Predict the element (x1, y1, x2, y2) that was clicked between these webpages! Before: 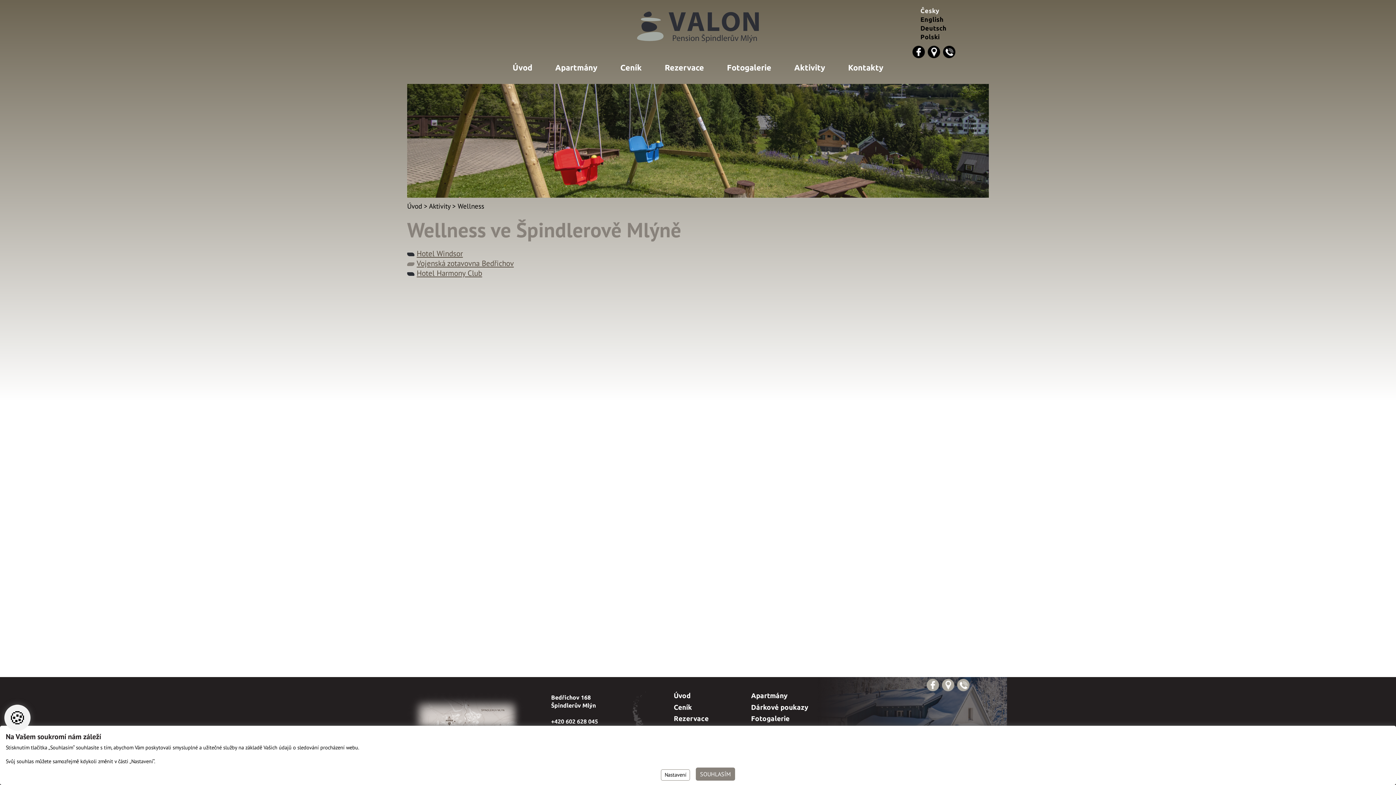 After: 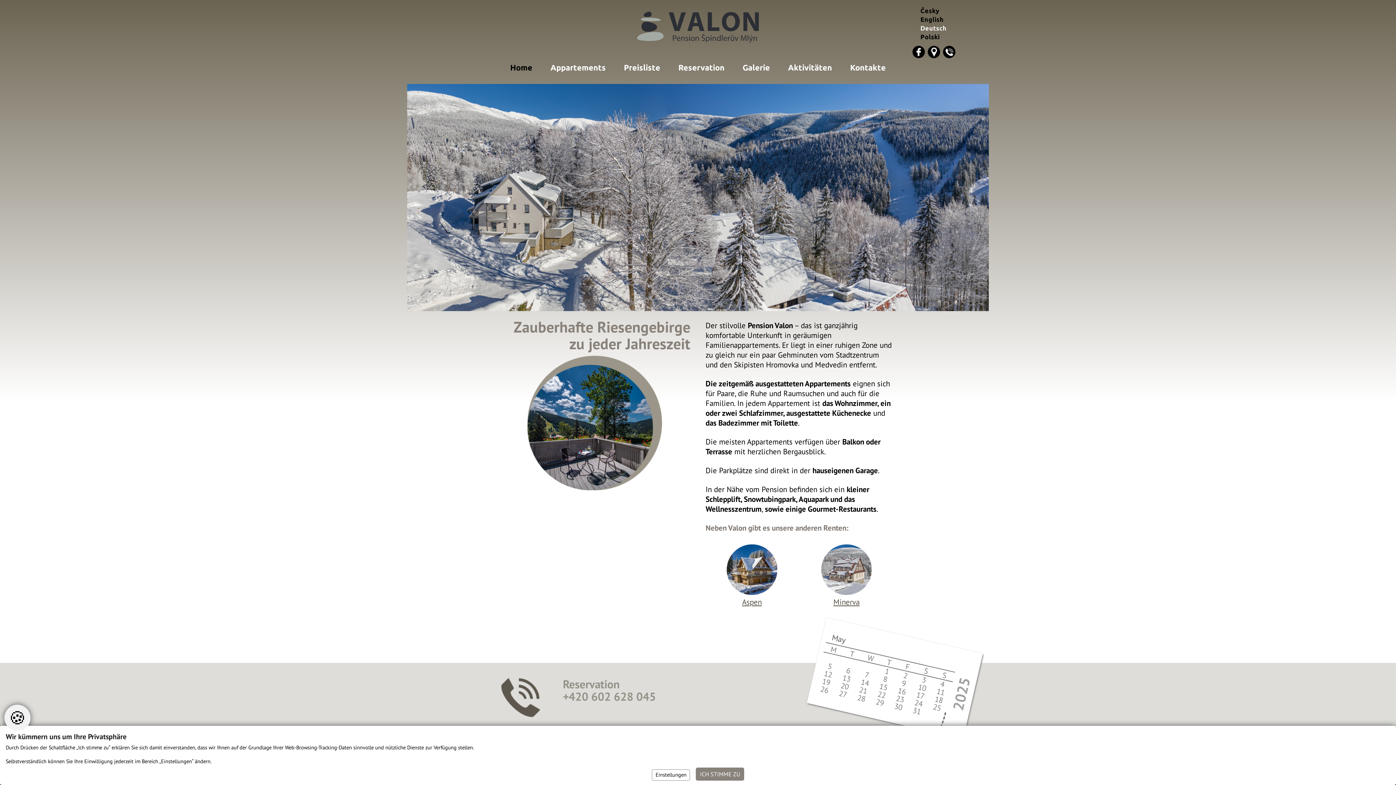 Action: bbox: (920, 24, 946, 31) label: Deutsch